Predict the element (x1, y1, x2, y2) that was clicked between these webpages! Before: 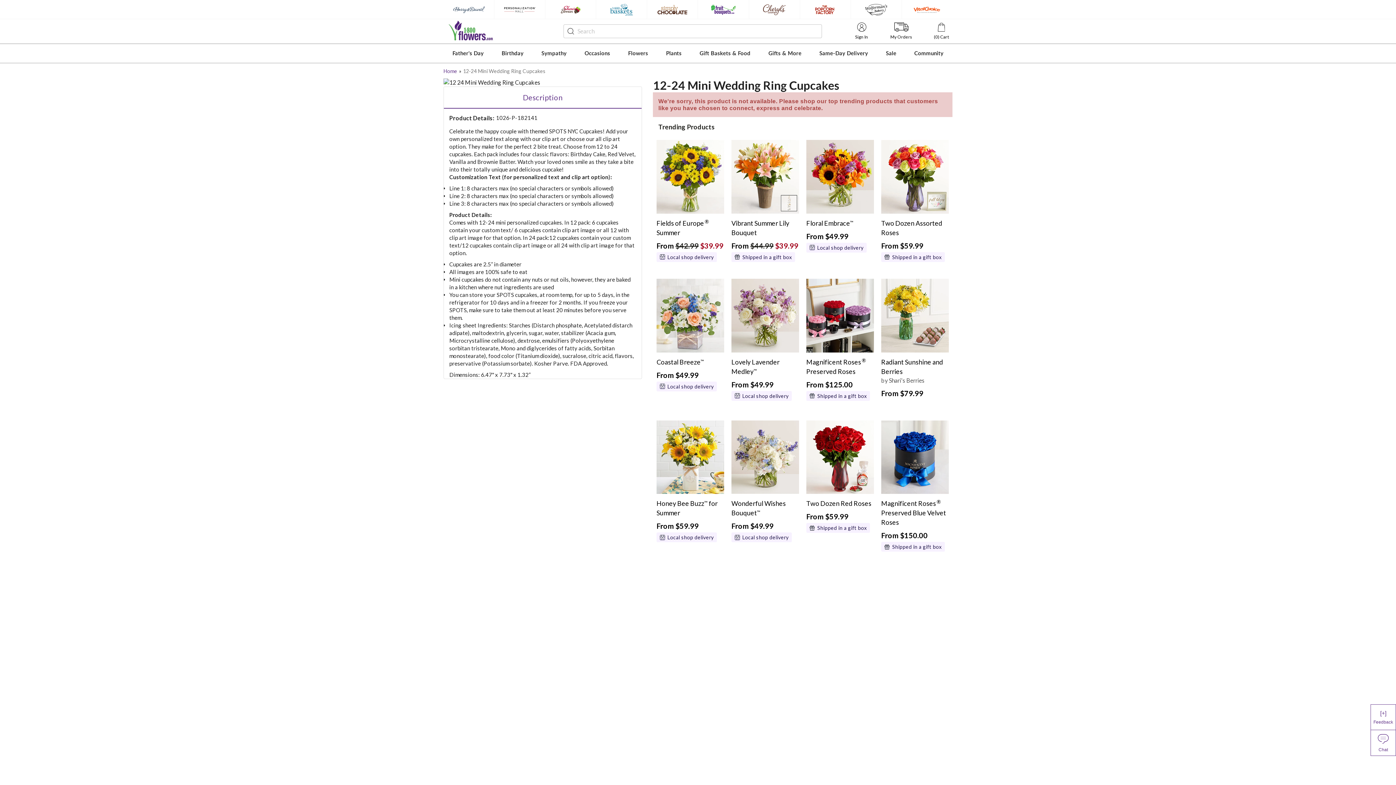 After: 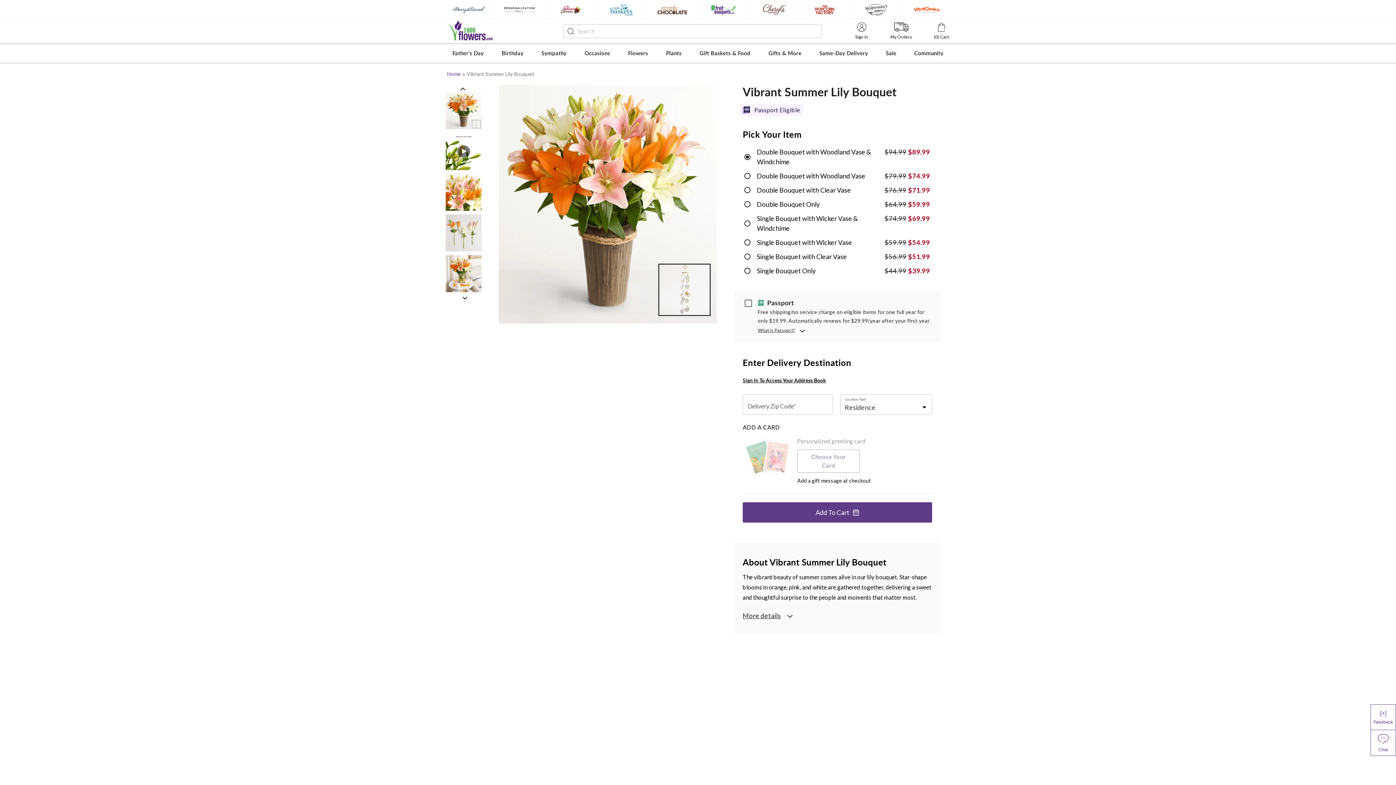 Action: bbox: (731, 139, 799, 216)